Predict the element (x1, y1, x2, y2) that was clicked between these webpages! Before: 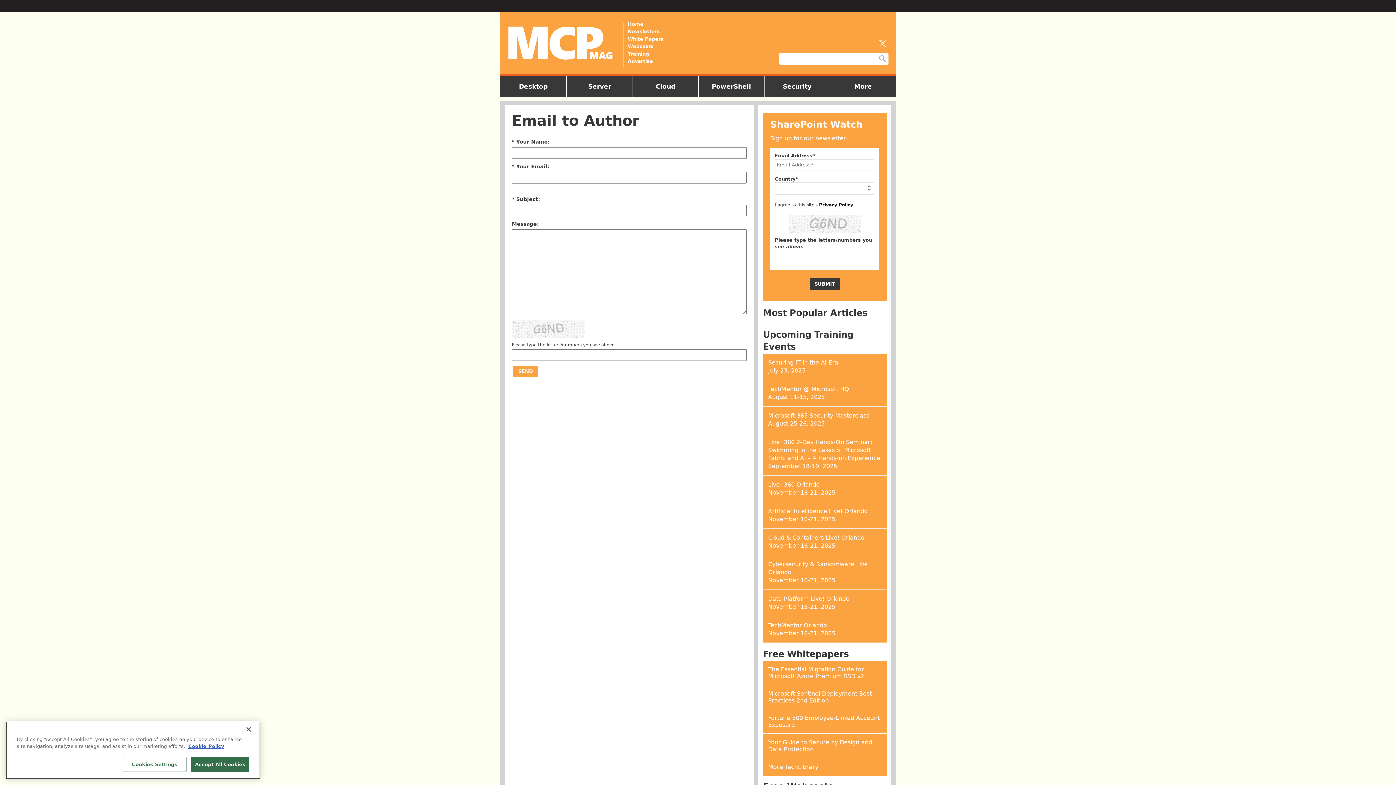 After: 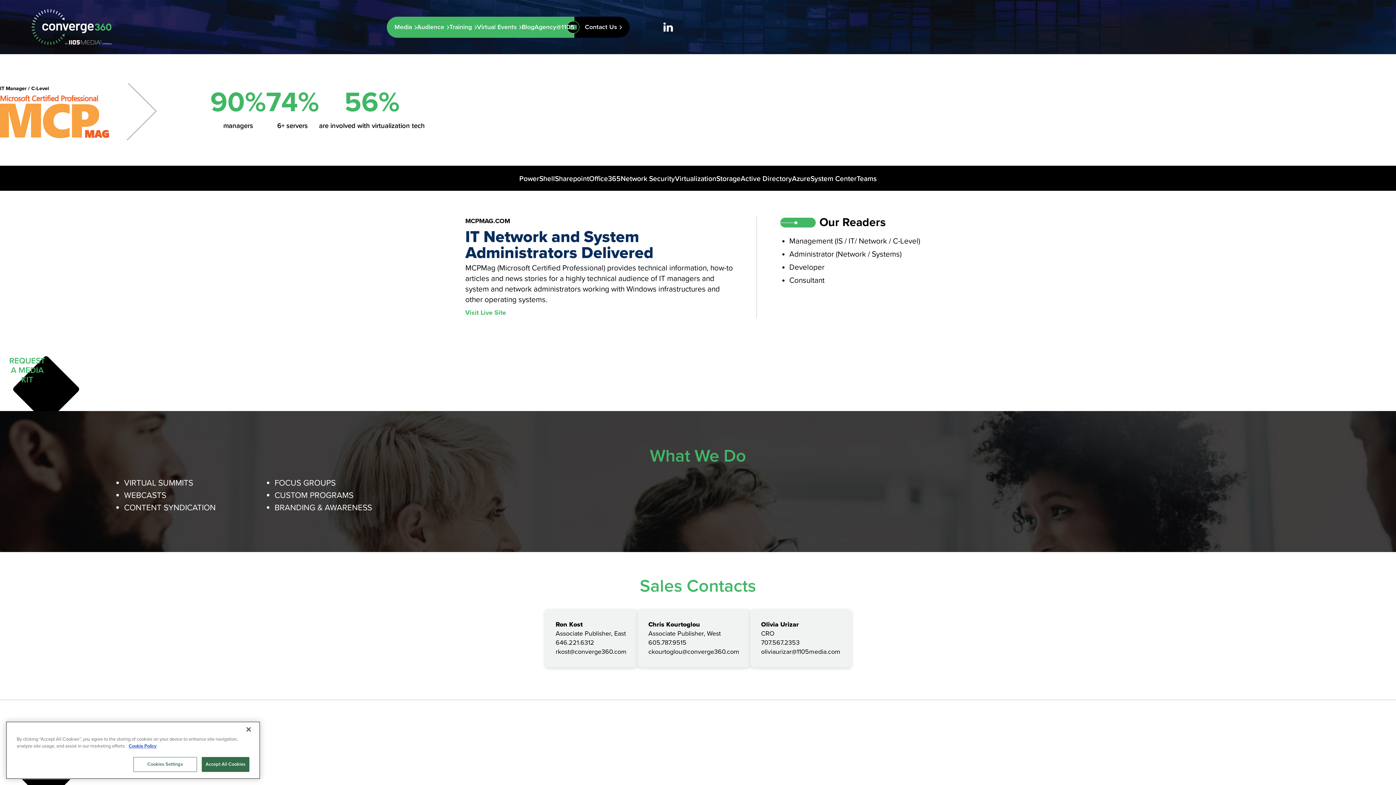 Action: label: Advertise bbox: (628, 58, 663, 64)